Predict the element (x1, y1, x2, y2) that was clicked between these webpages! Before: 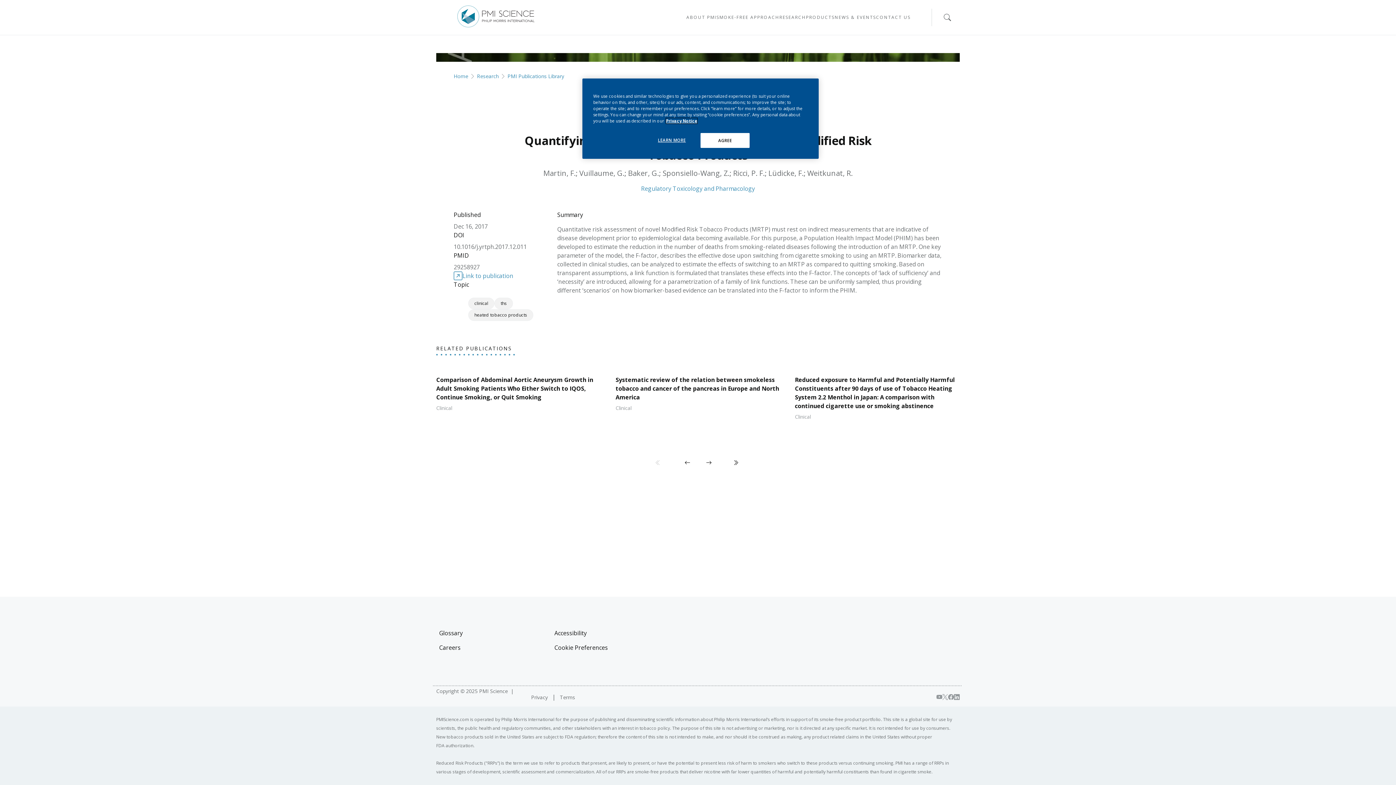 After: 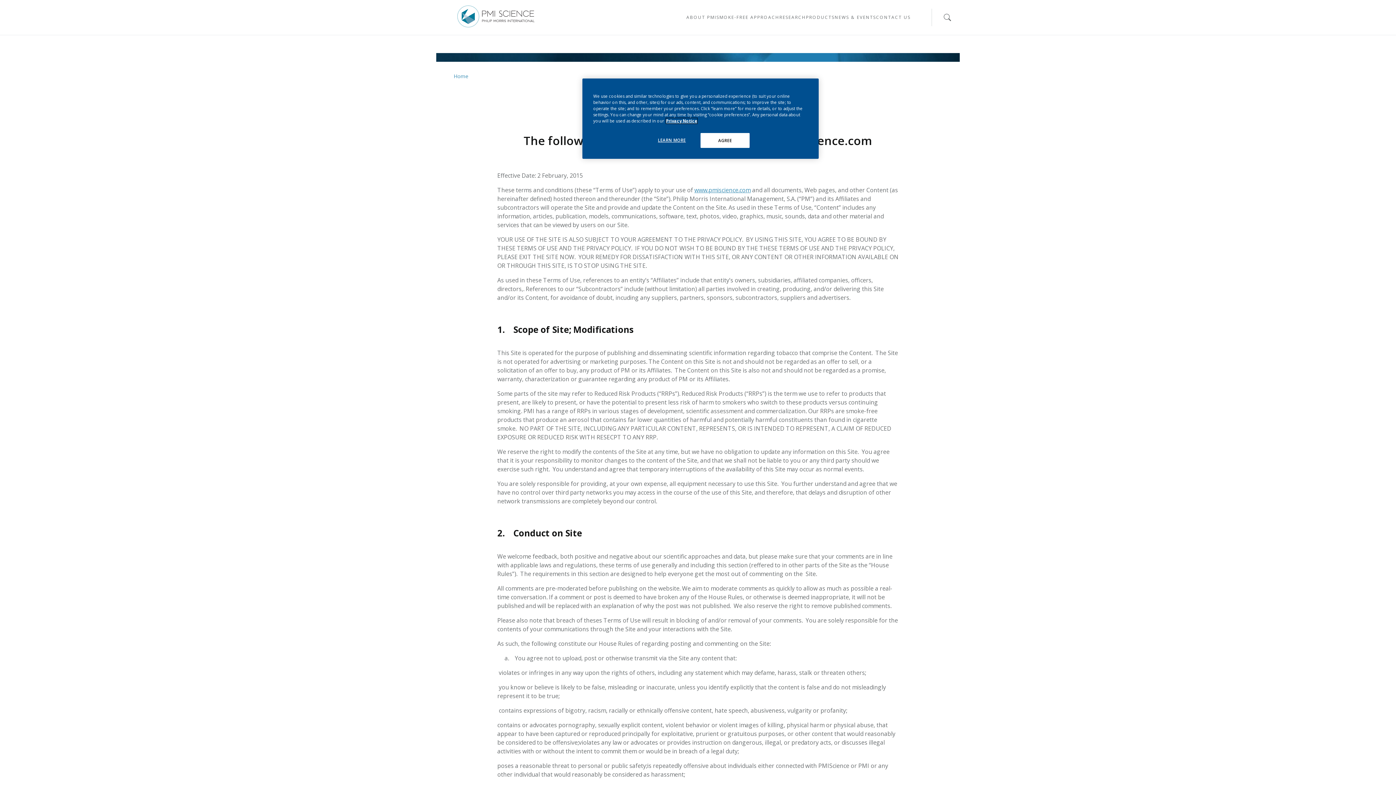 Action: label: Terms bbox: (560, 694, 575, 701)